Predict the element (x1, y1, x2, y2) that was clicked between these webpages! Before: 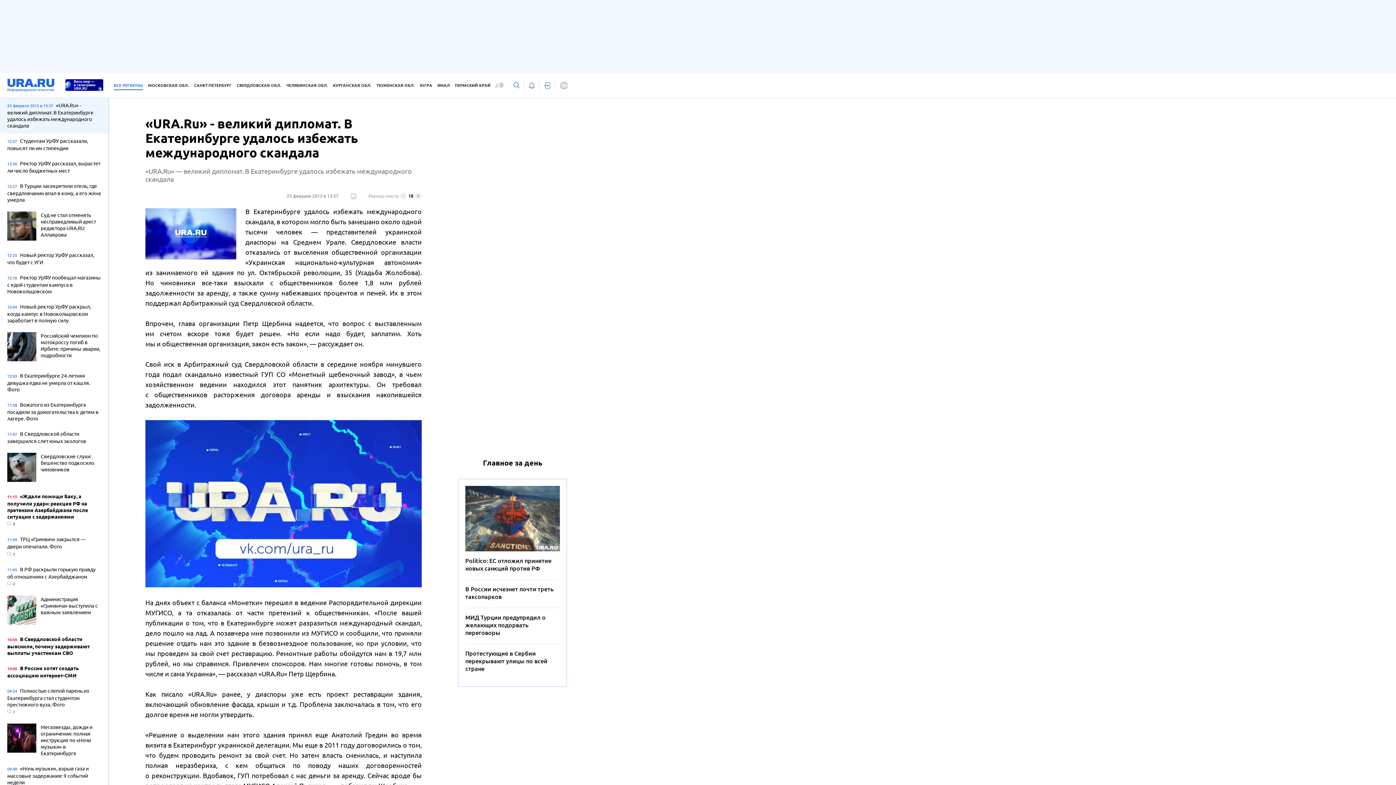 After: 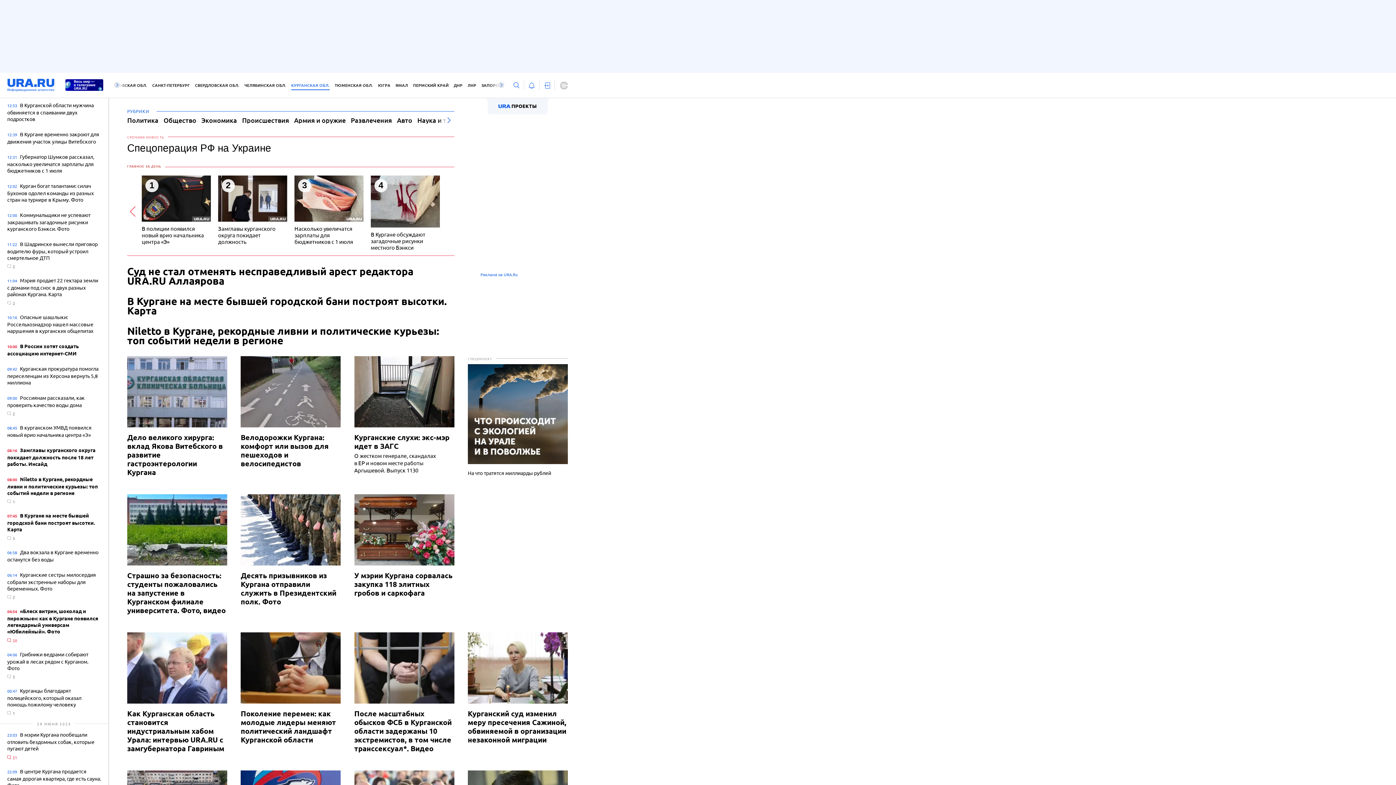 Action: bbox: (333, 81, 371, 90) label: КУРГАНСКАЯ ОБЛ.